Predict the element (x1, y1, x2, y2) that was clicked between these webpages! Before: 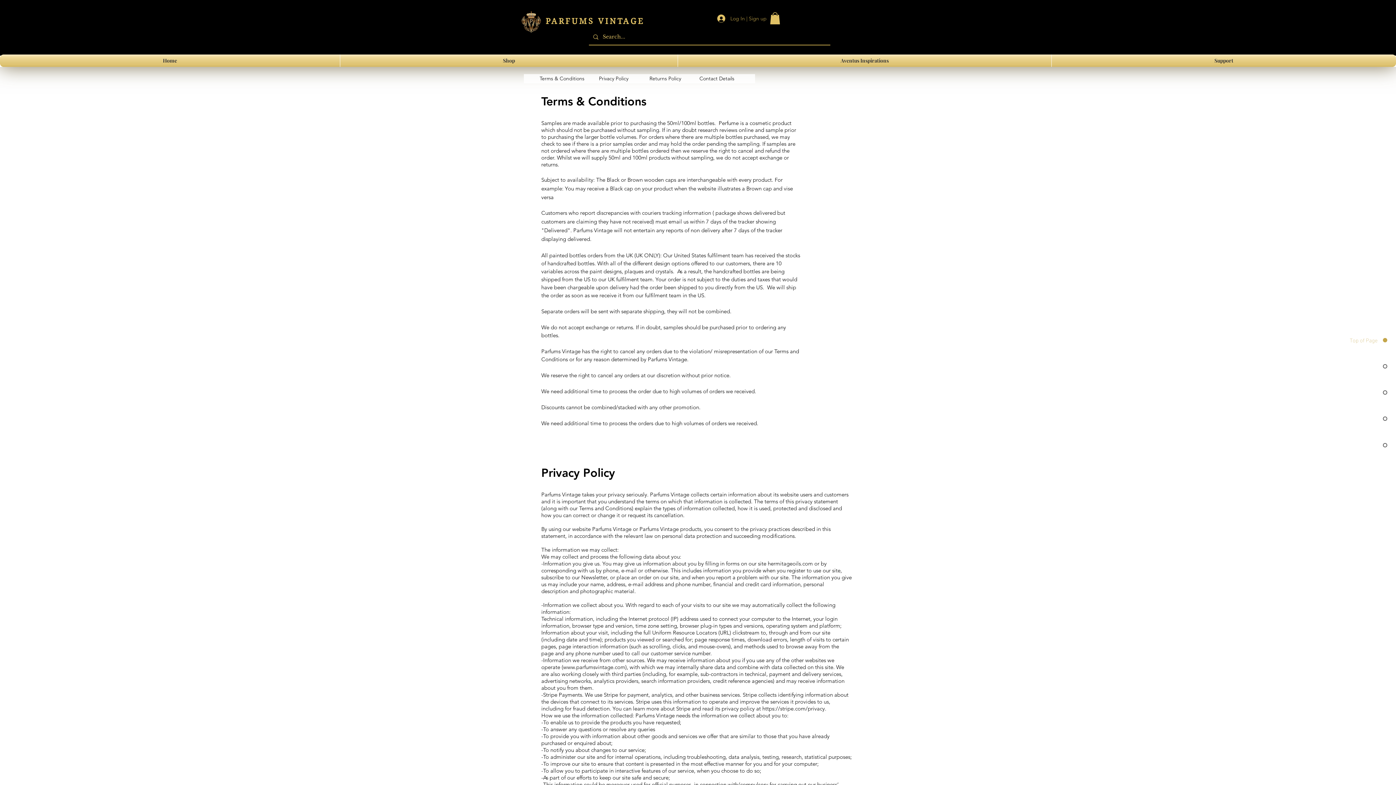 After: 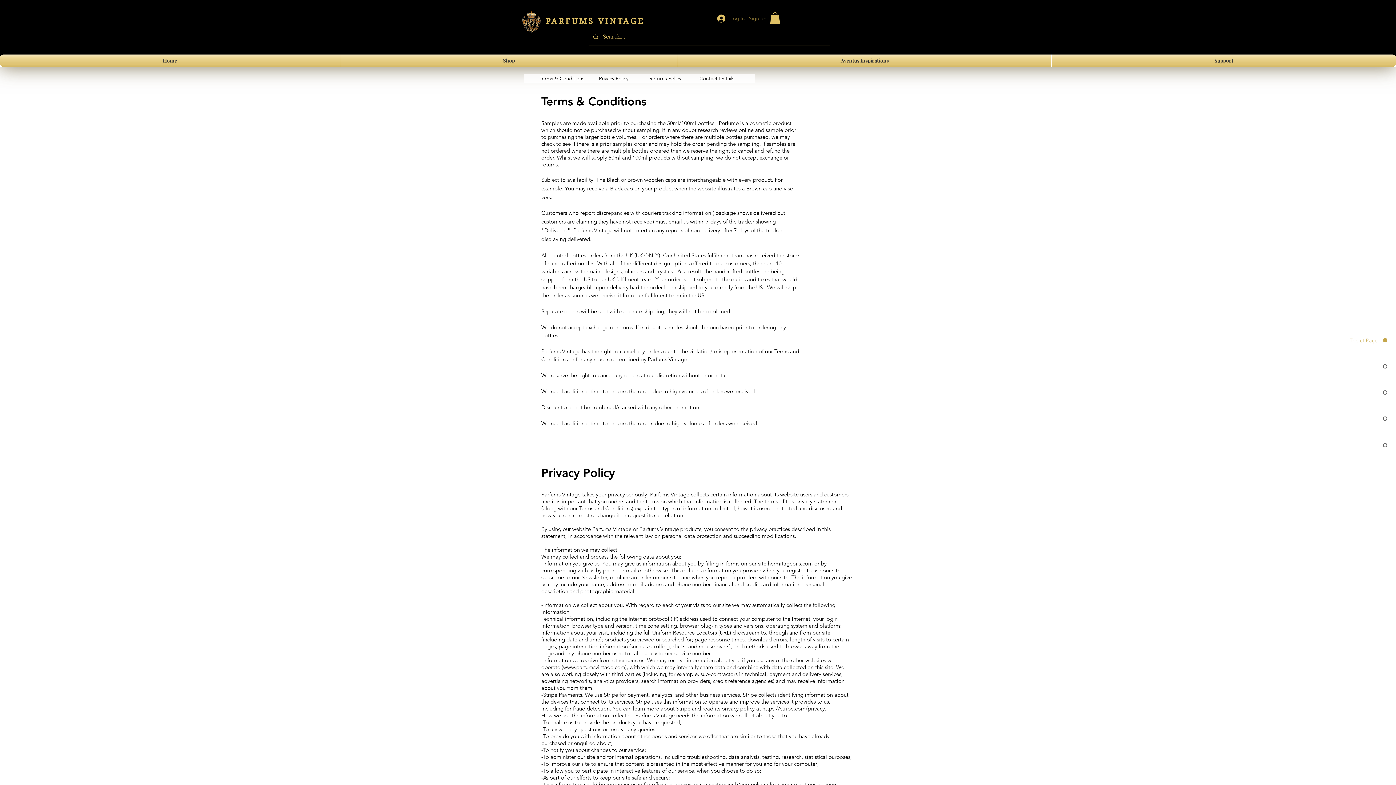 Action: label: Log In | Sign up bbox: (712, 12, 750, 24)